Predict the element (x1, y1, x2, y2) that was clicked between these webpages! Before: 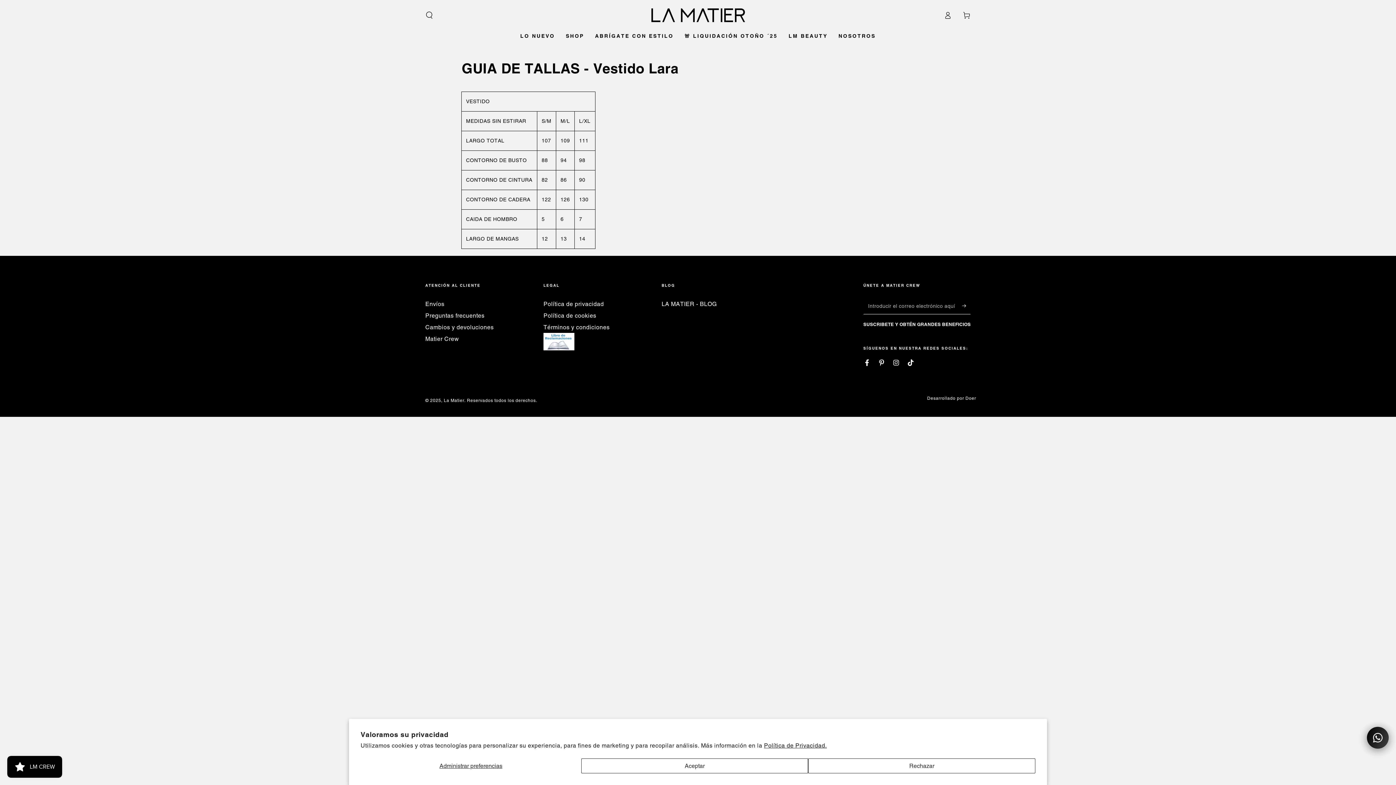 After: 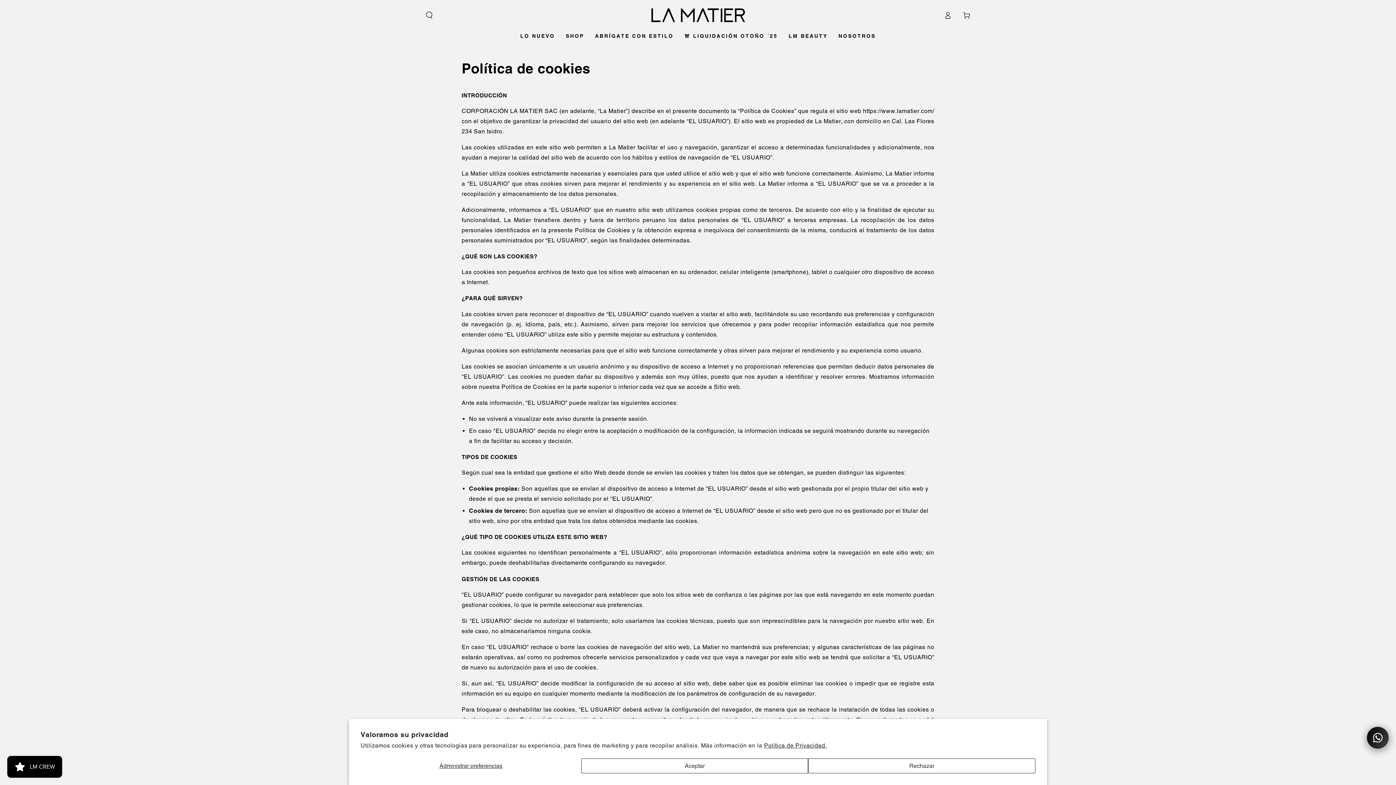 Action: label: Política de cookies bbox: (543, 312, 596, 319)